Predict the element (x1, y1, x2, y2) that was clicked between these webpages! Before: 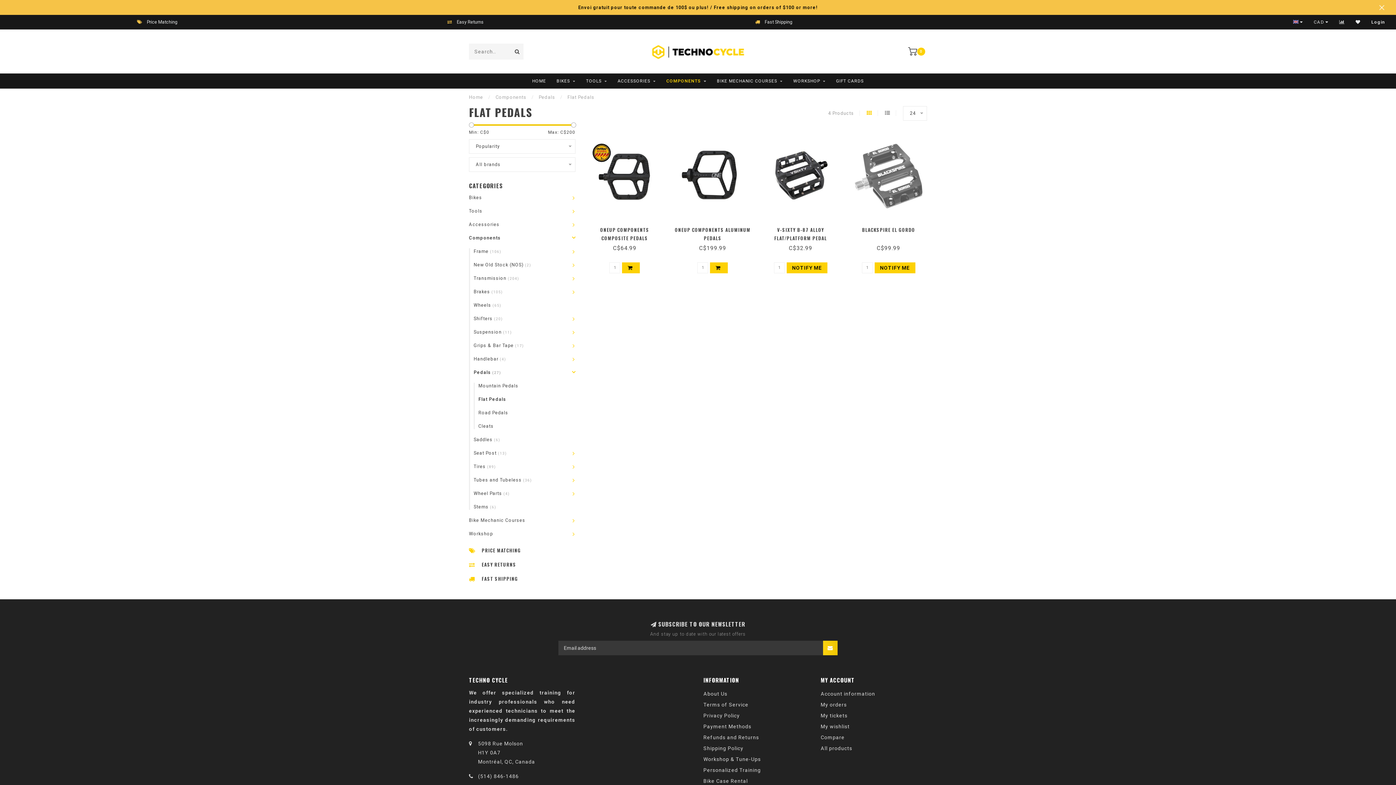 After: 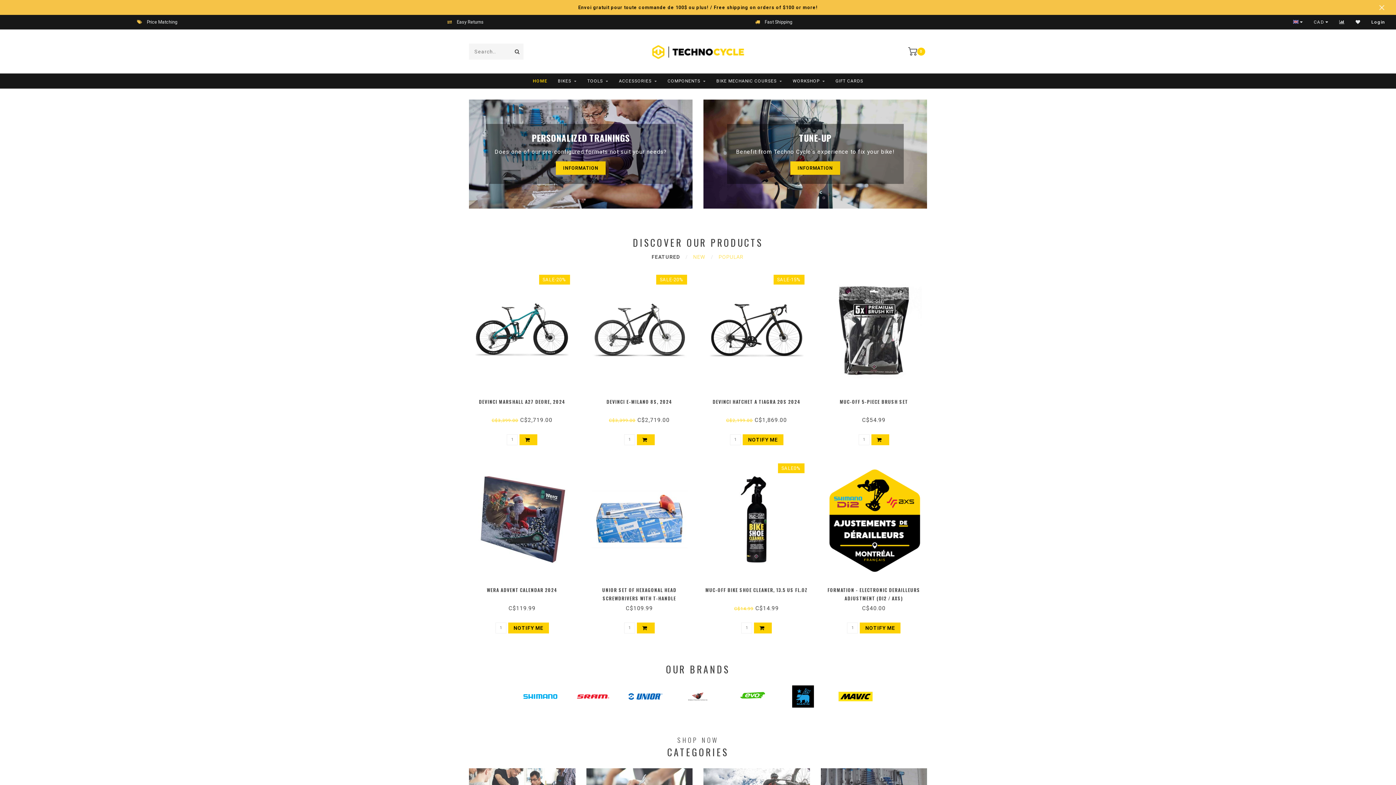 Action: bbox: (648, 48, 747, 54)